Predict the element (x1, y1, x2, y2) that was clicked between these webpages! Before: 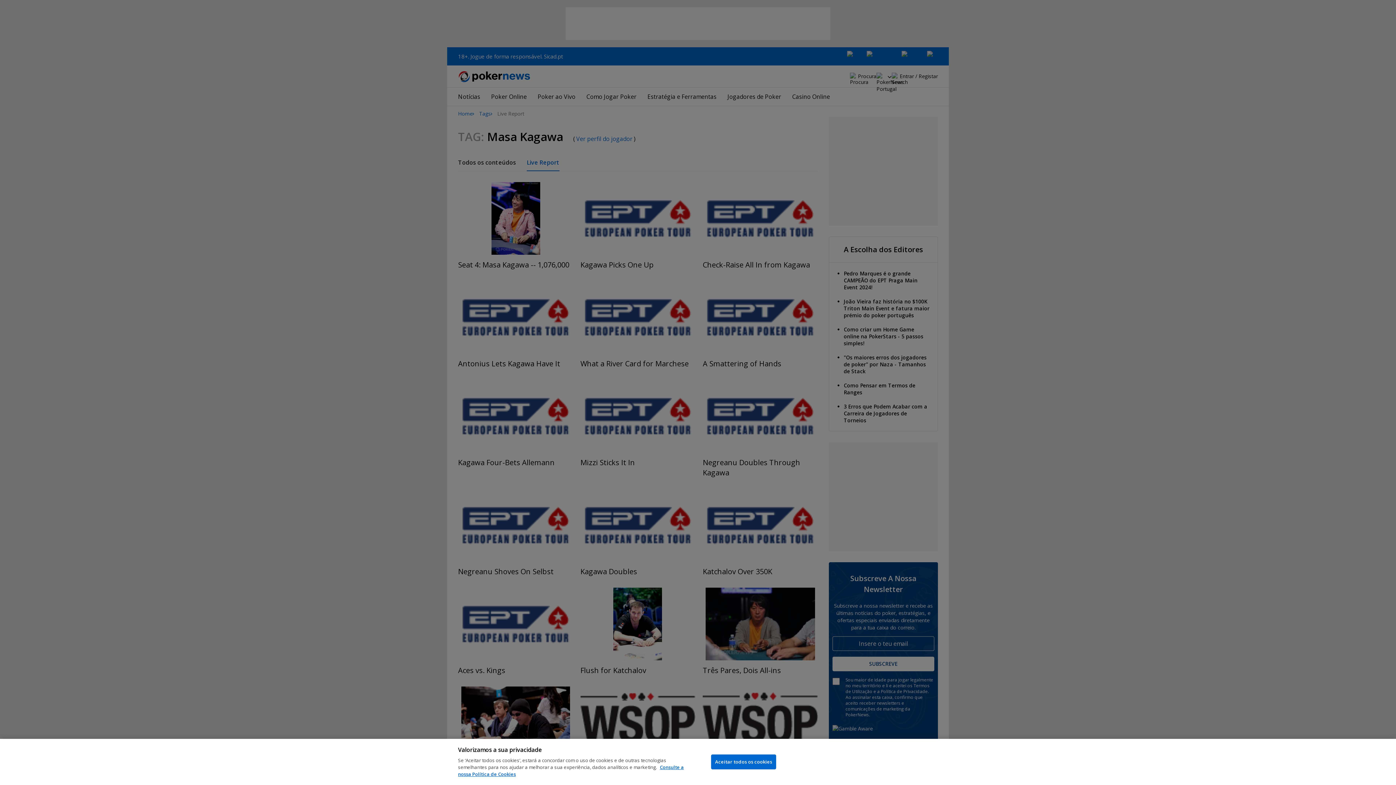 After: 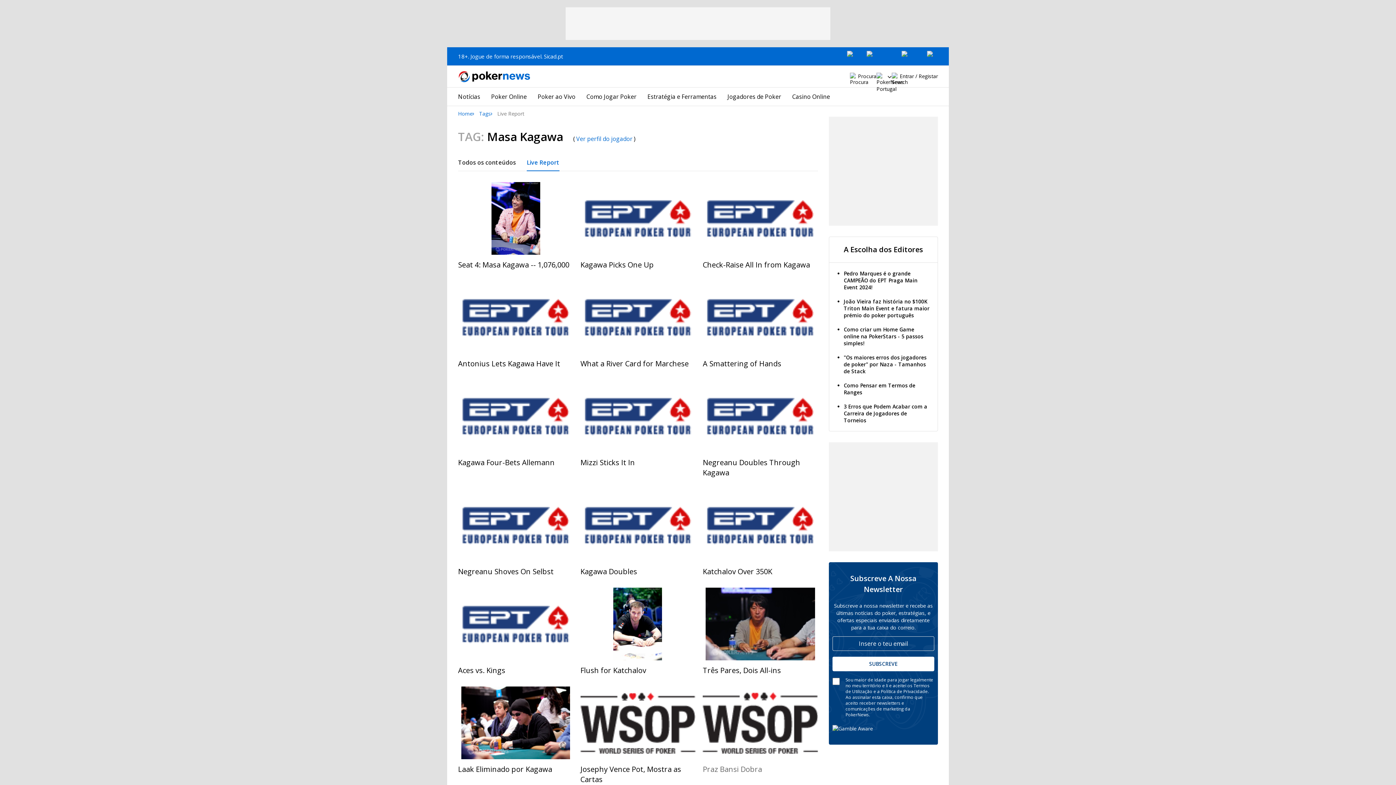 Action: label: Aceitar todos os cookies bbox: (711, 754, 776, 769)